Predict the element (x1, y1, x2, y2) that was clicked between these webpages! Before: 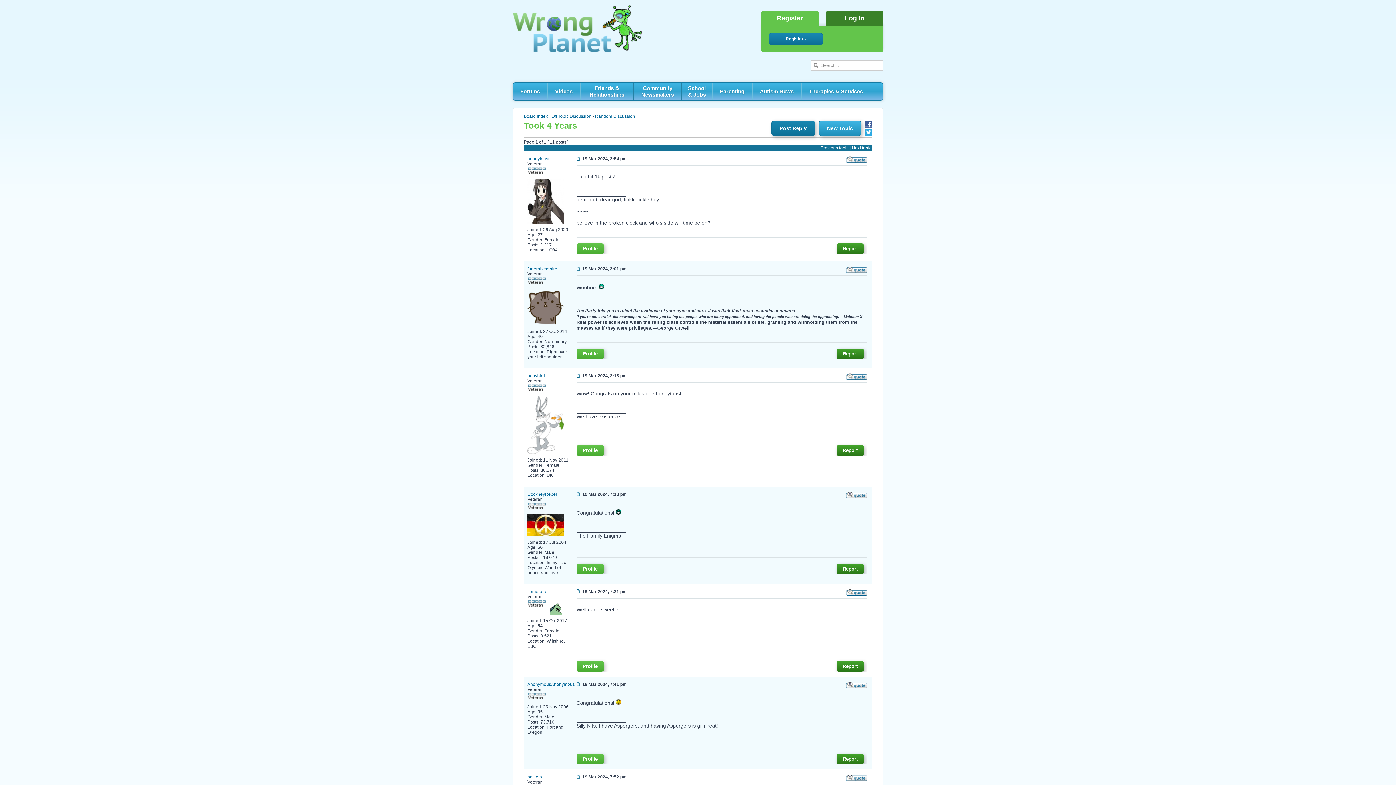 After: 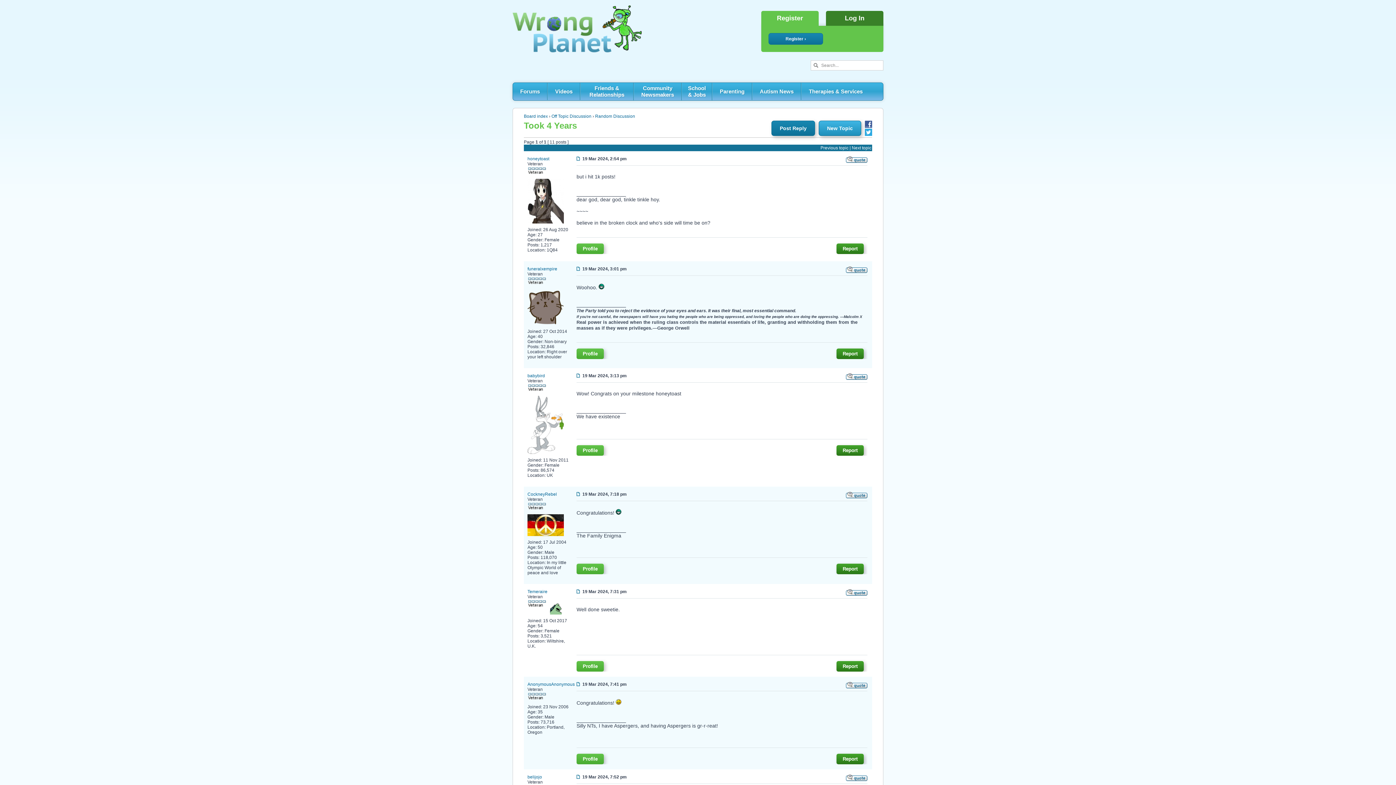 Action: label: Register bbox: (761, 10, 818, 25)